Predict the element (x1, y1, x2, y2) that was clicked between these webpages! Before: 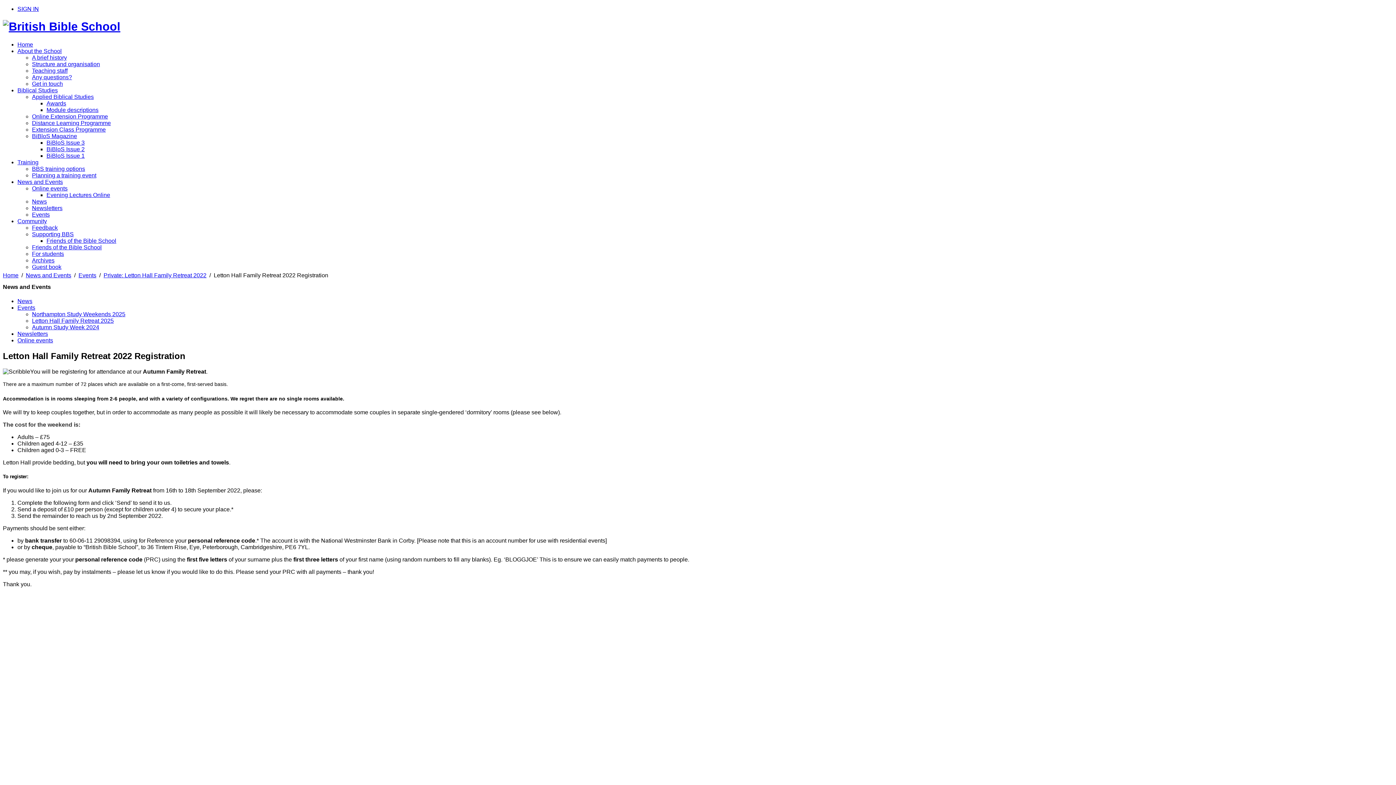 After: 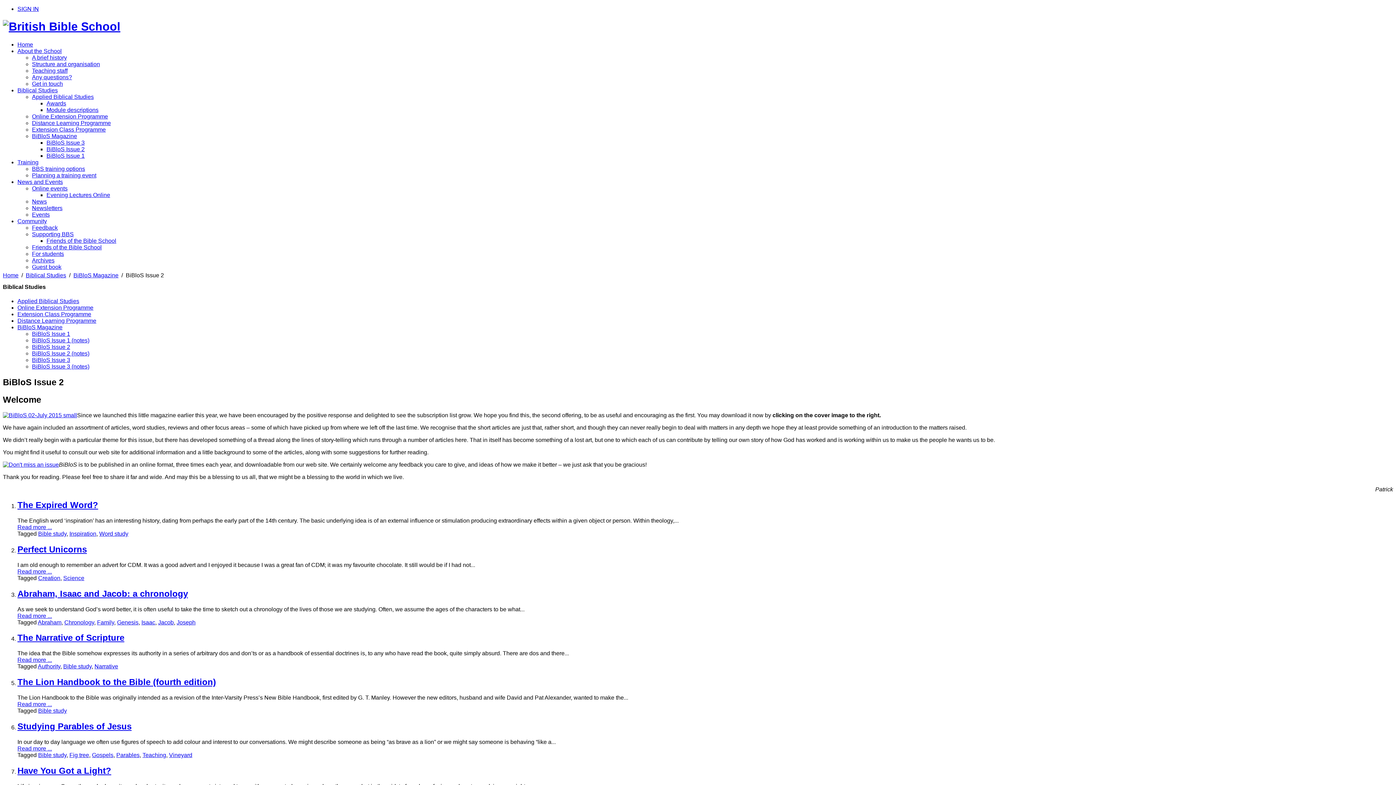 Action: label: BiBloS Issue 2 bbox: (46, 146, 84, 152)